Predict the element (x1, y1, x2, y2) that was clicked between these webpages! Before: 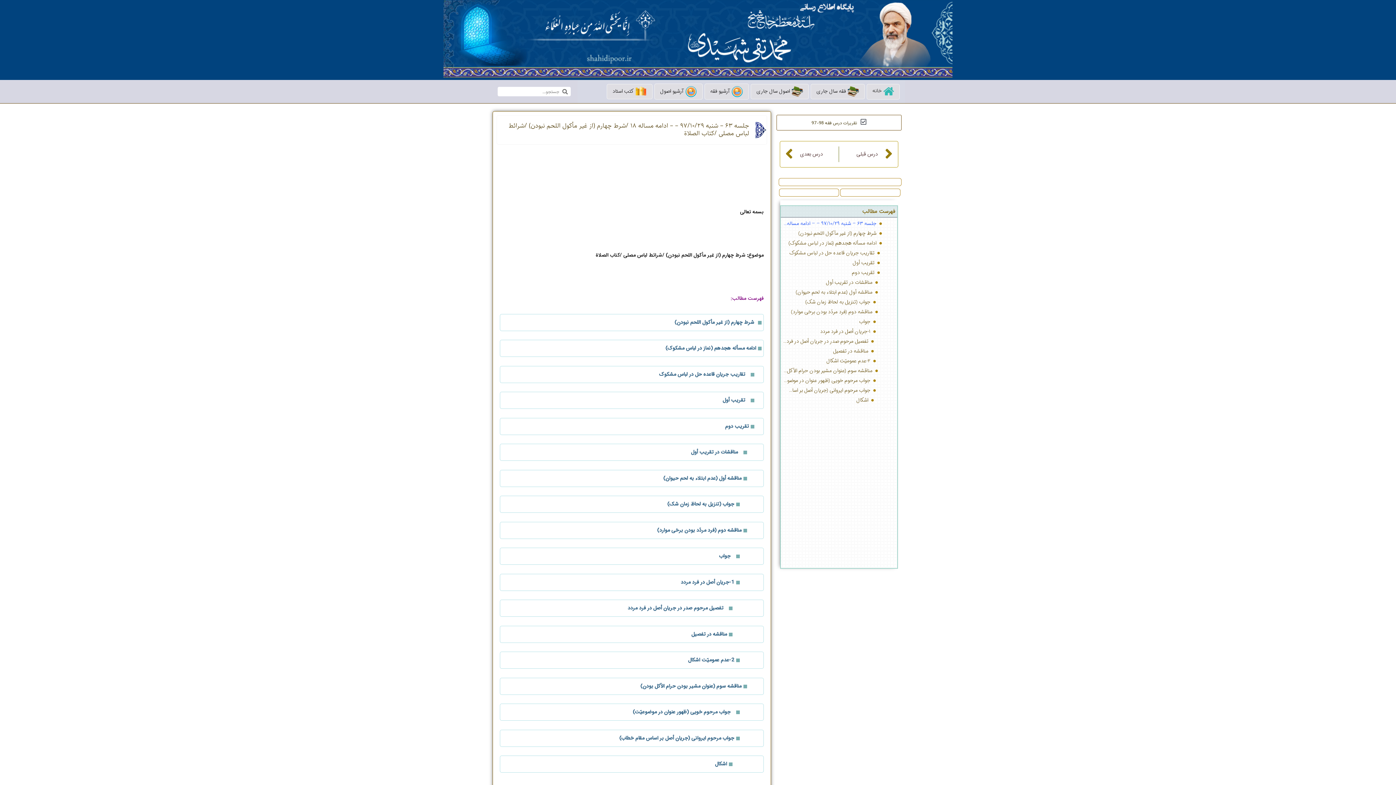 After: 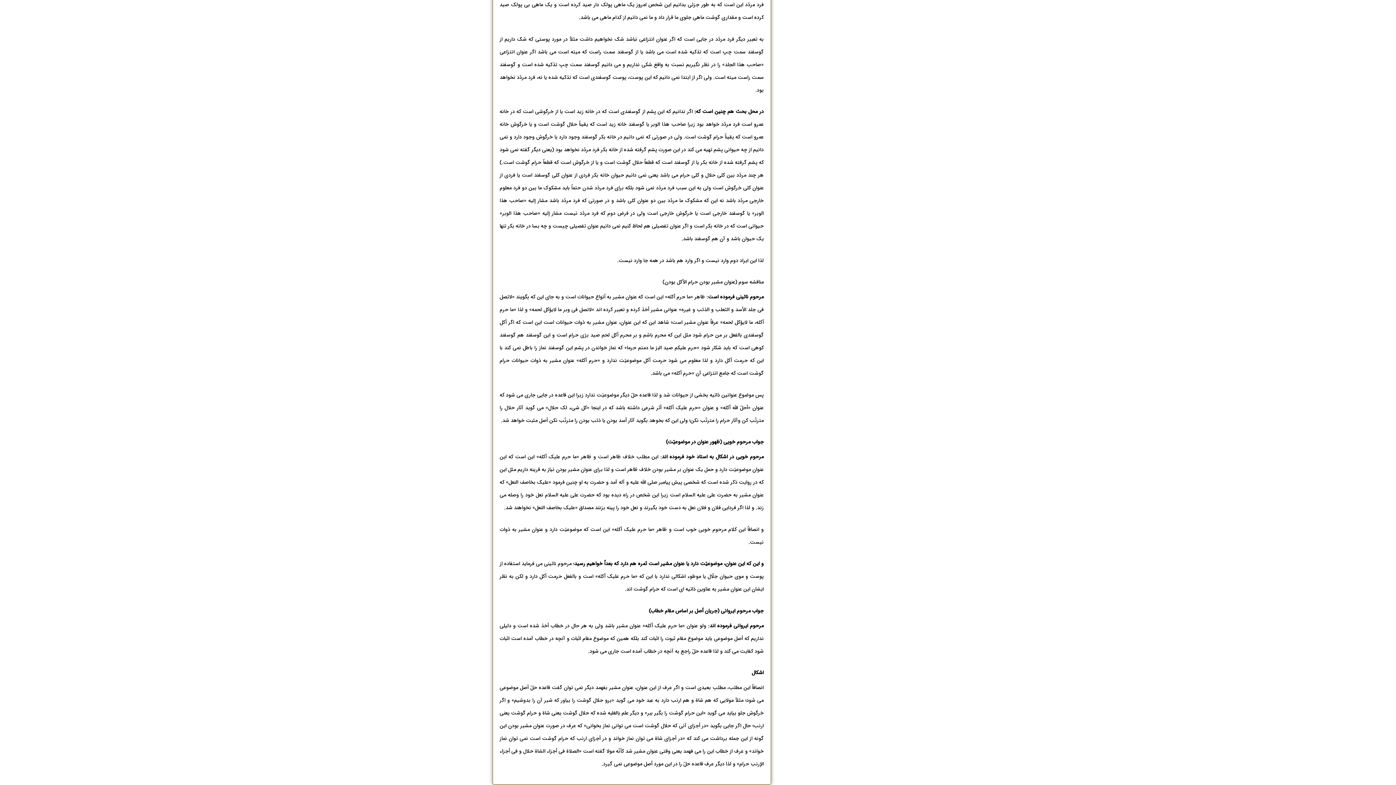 Action: bbox: (713, 760, 729, 768) label: اشکال